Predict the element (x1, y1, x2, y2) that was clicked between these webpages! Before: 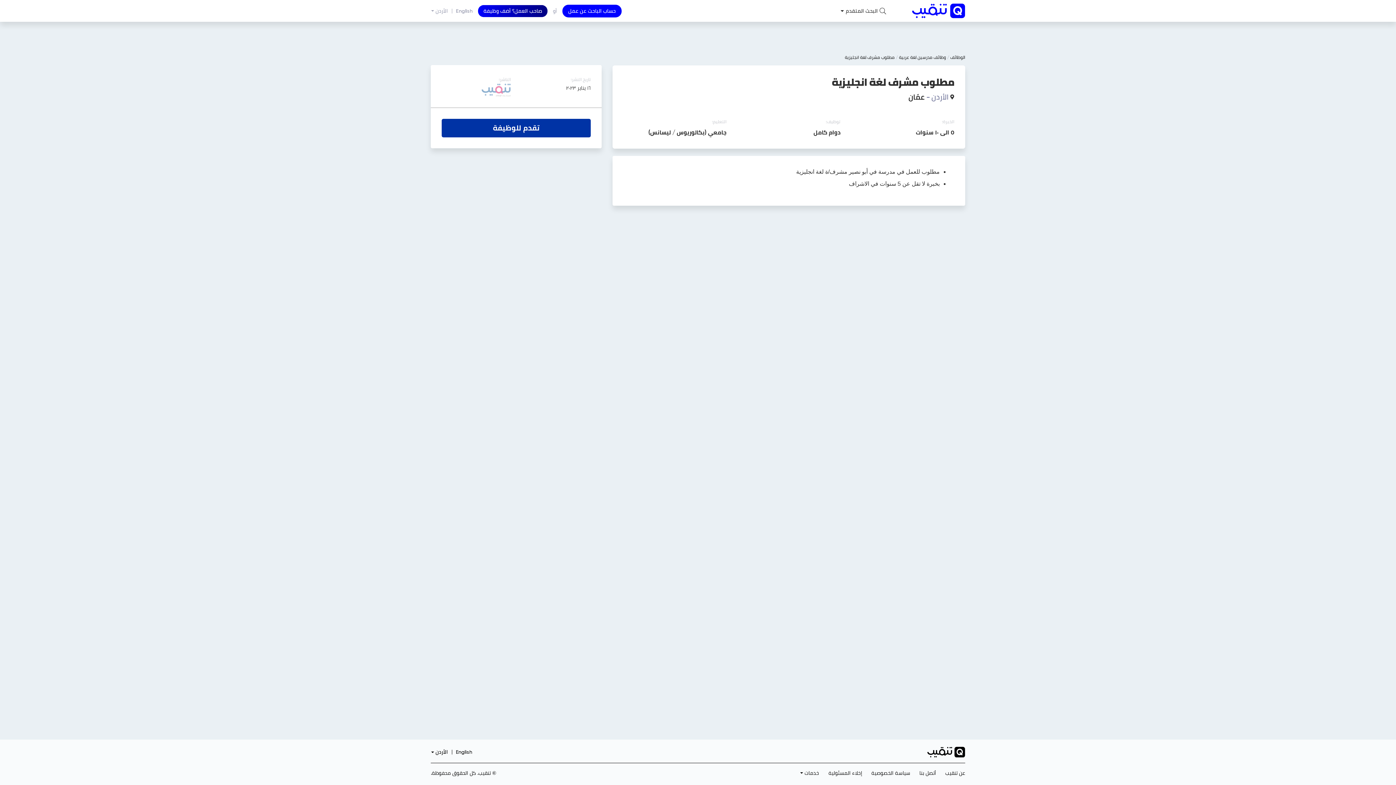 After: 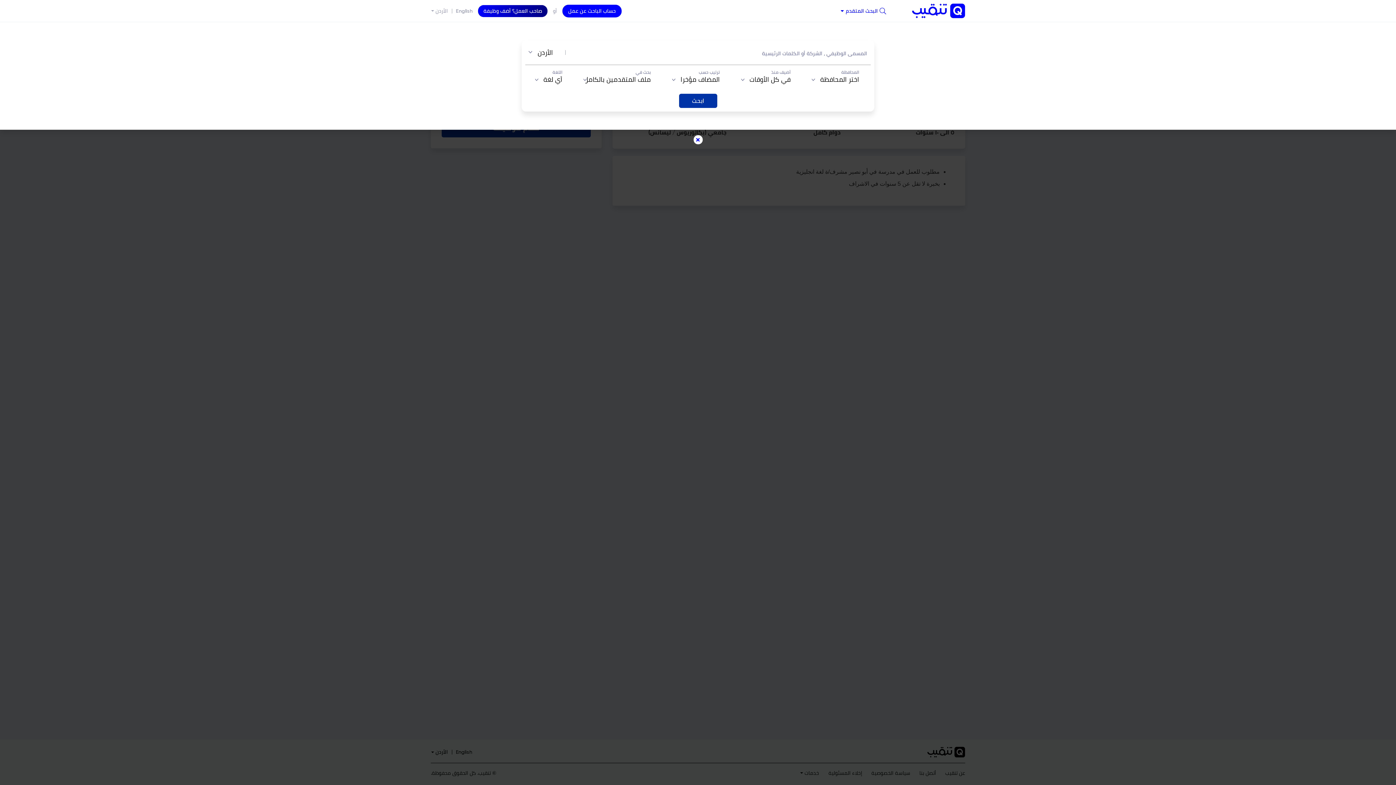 Action: label: البحث المتقدم bbox: (835, 3, 892, 18)